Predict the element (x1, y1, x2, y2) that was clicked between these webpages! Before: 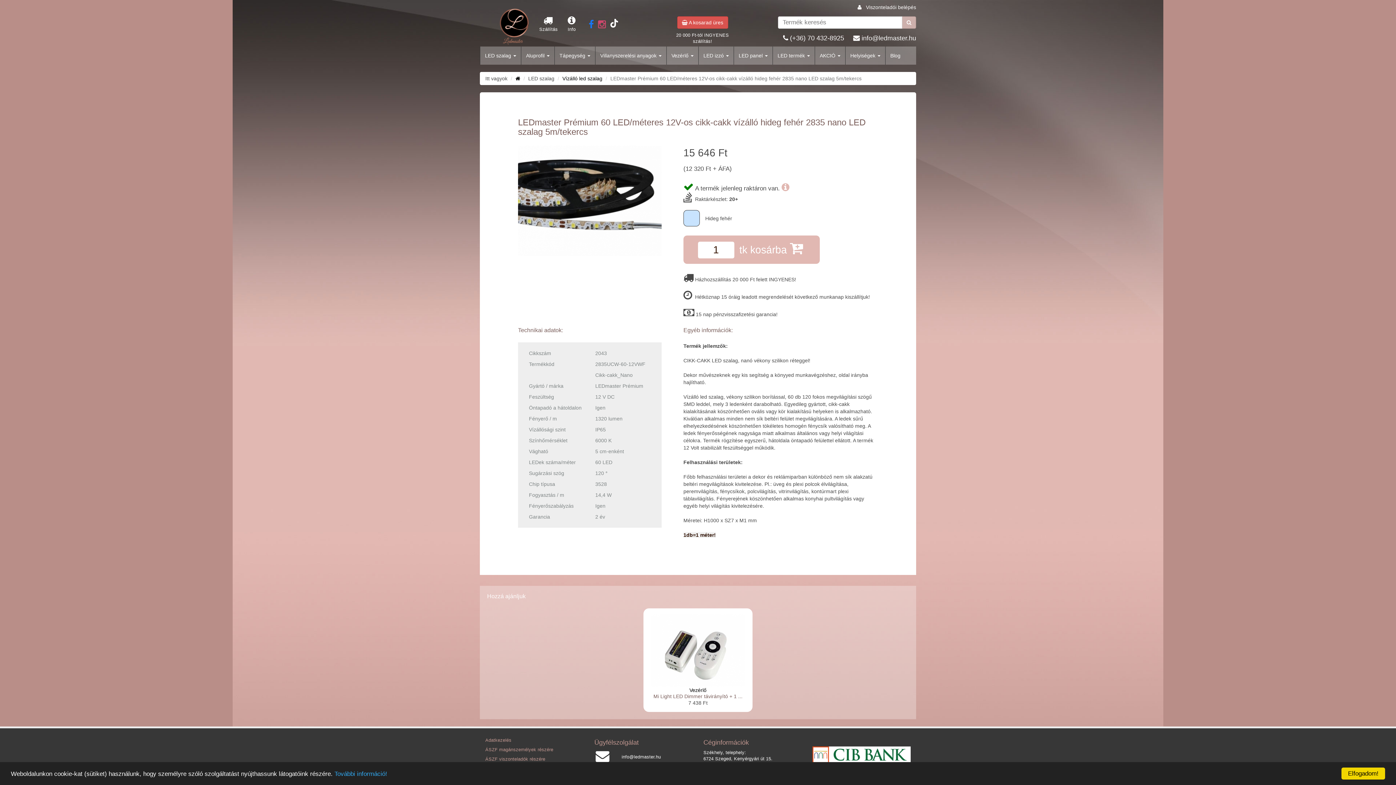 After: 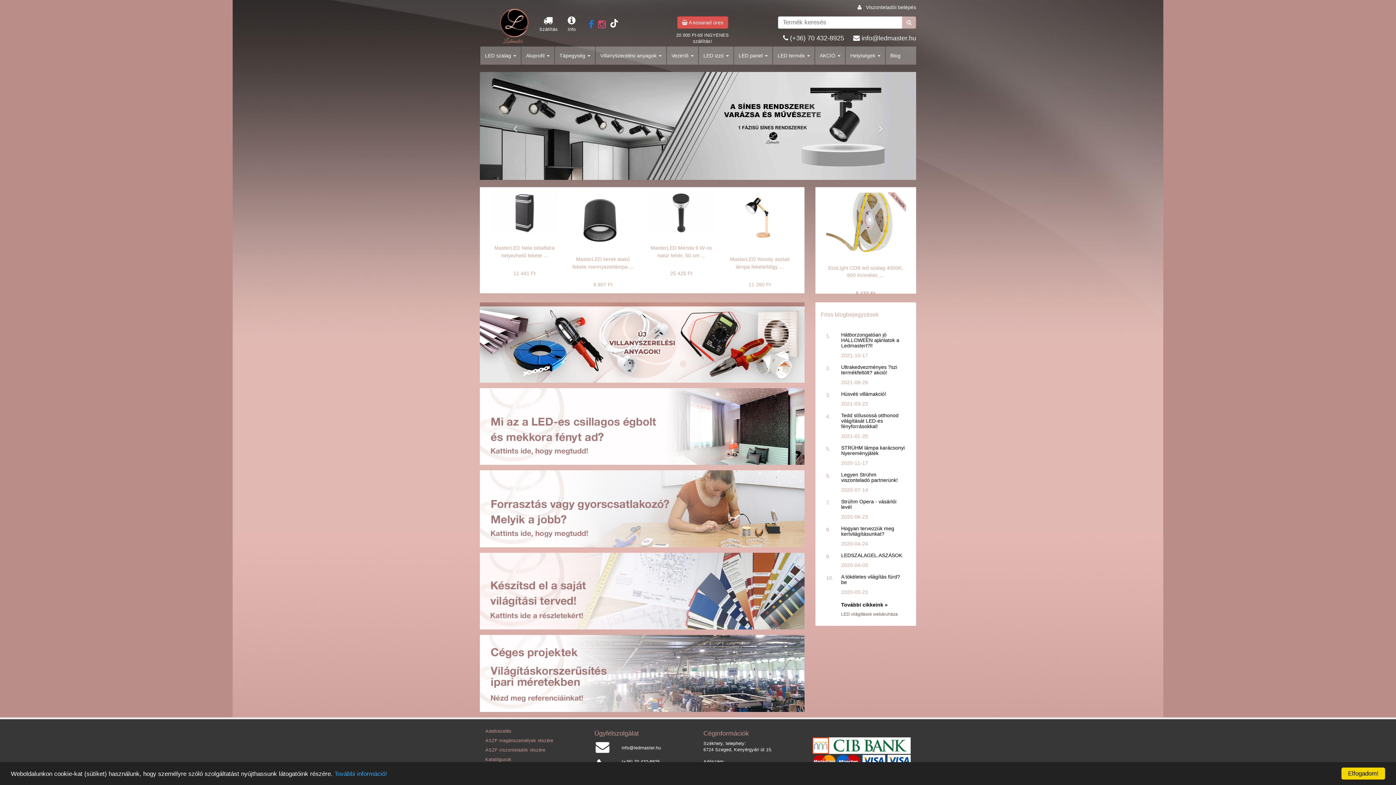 Action: bbox: (515, 75, 520, 81)